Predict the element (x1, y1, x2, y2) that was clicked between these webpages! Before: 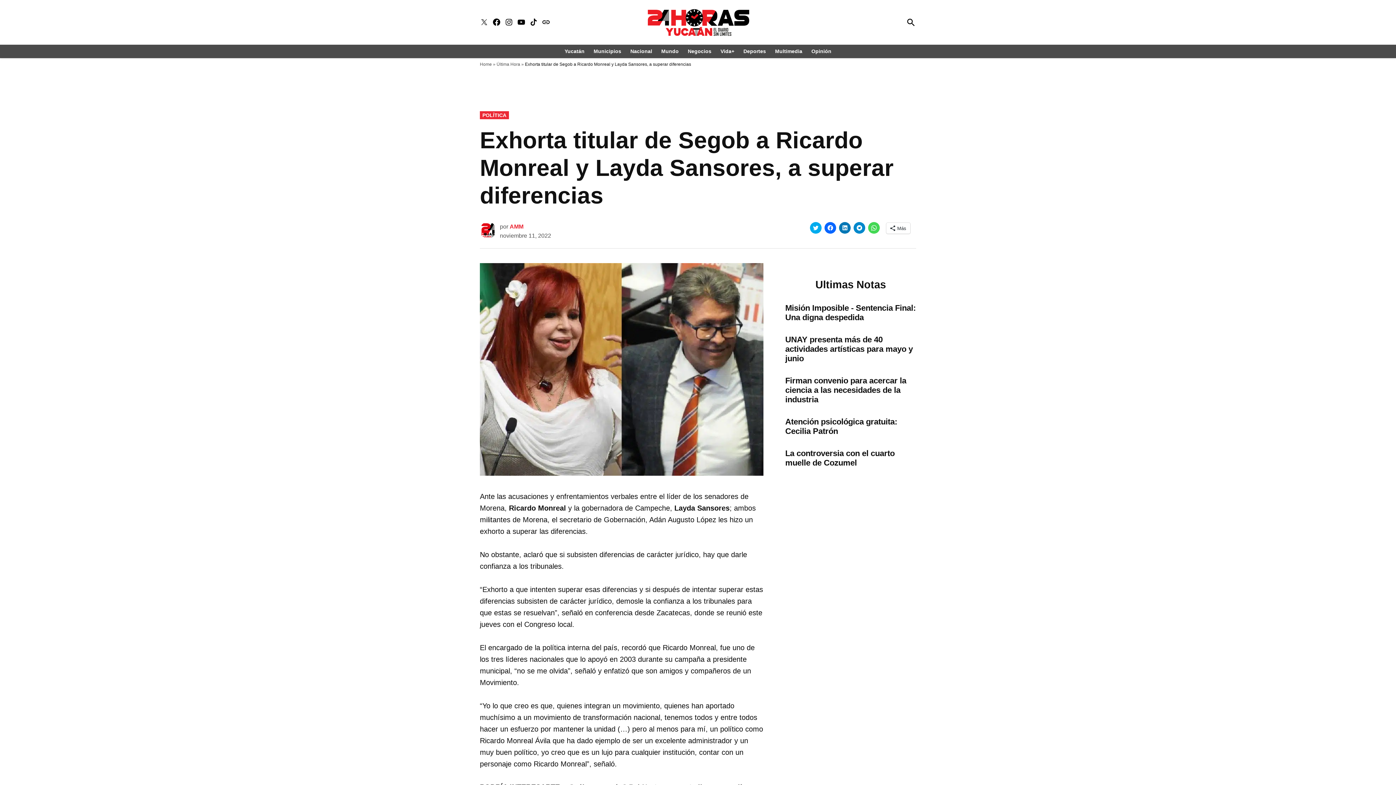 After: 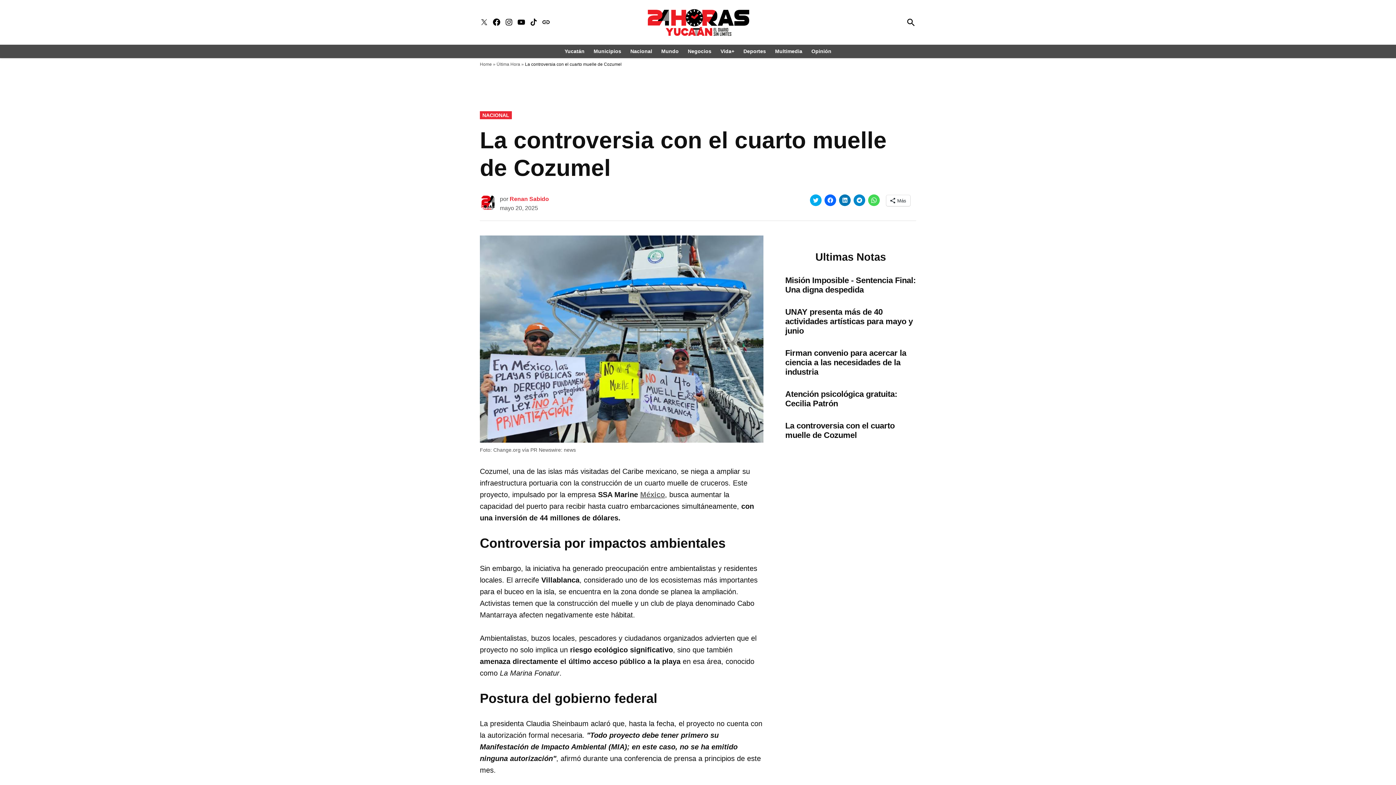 Action: bbox: (785, 448, 916, 468) label: La controversia con el cuarto muelle de Cozumel